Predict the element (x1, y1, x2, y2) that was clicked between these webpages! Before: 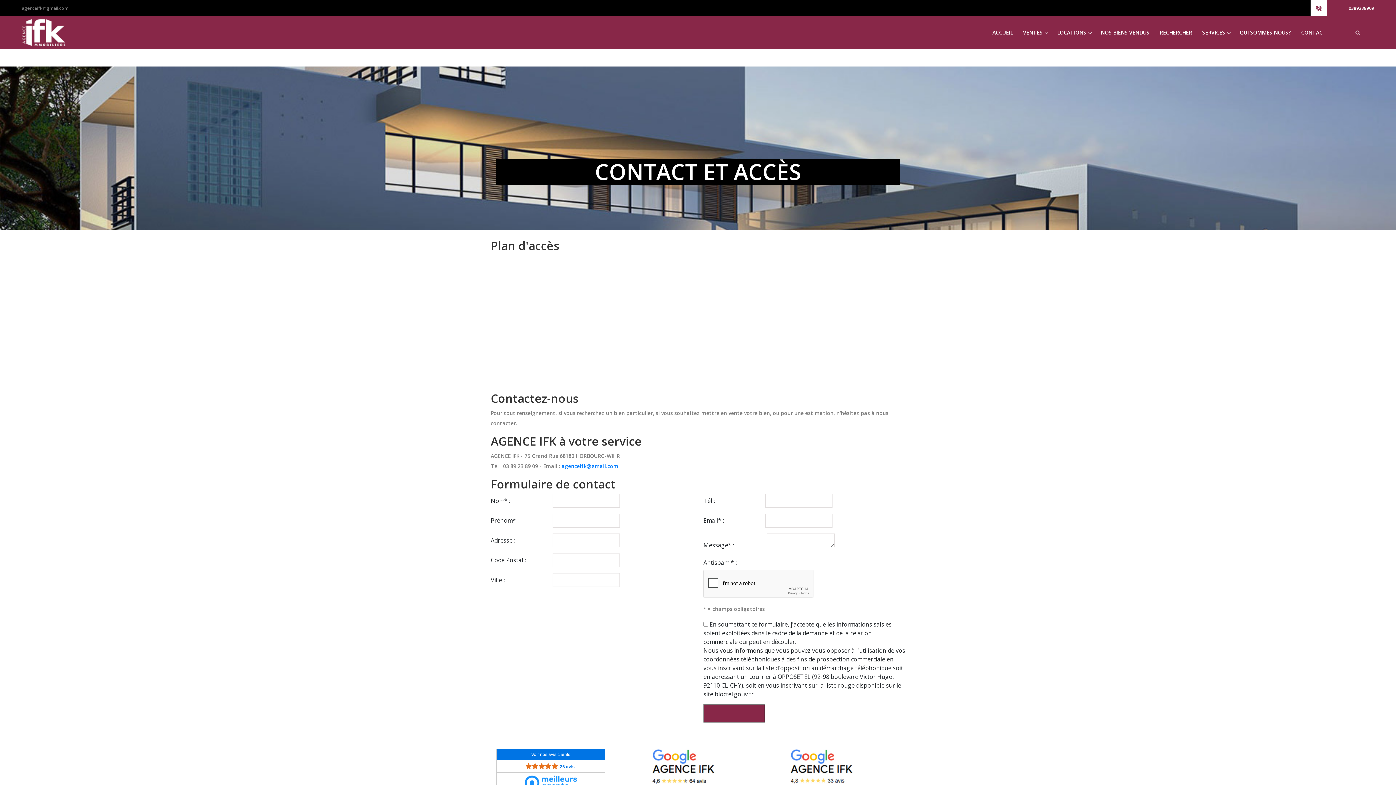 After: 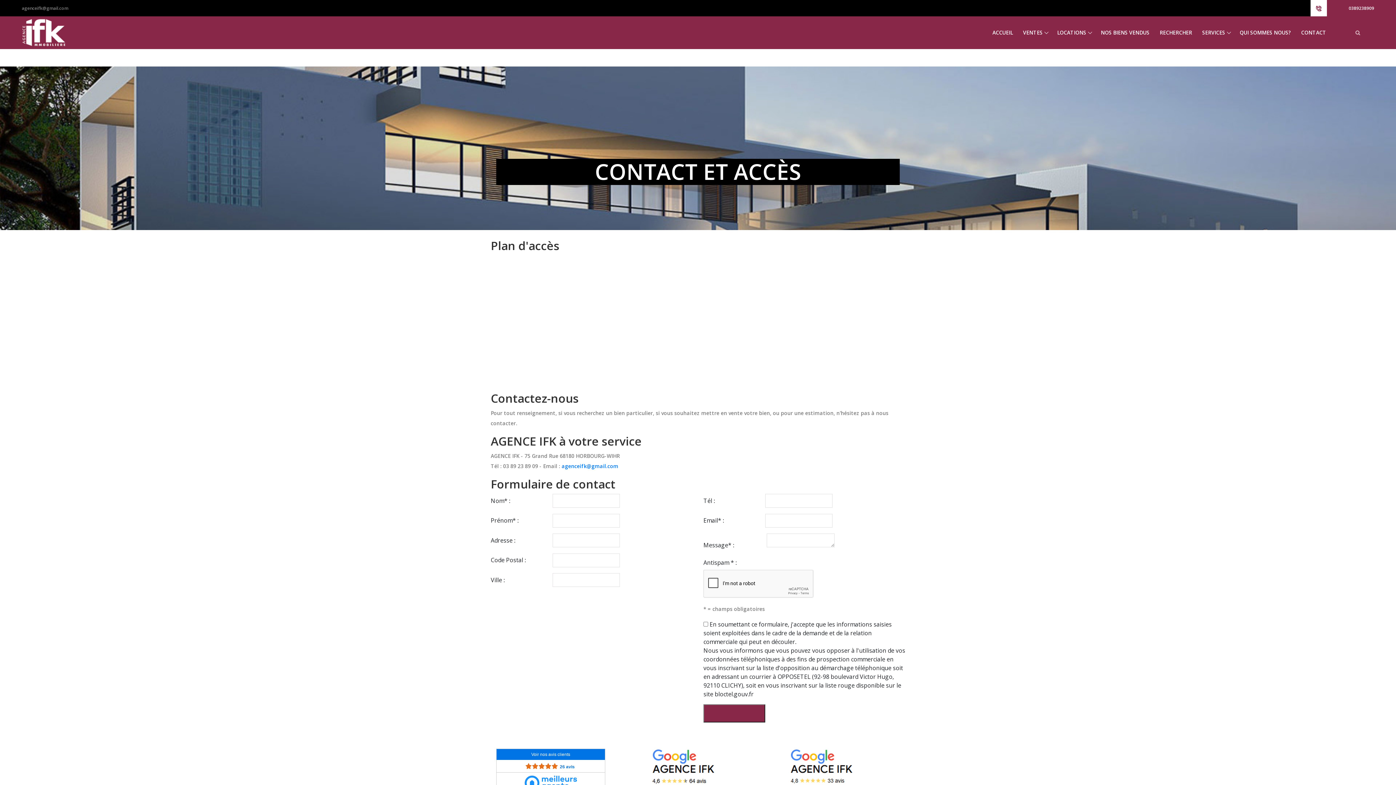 Action: bbox: (772, 767, 900, 774)